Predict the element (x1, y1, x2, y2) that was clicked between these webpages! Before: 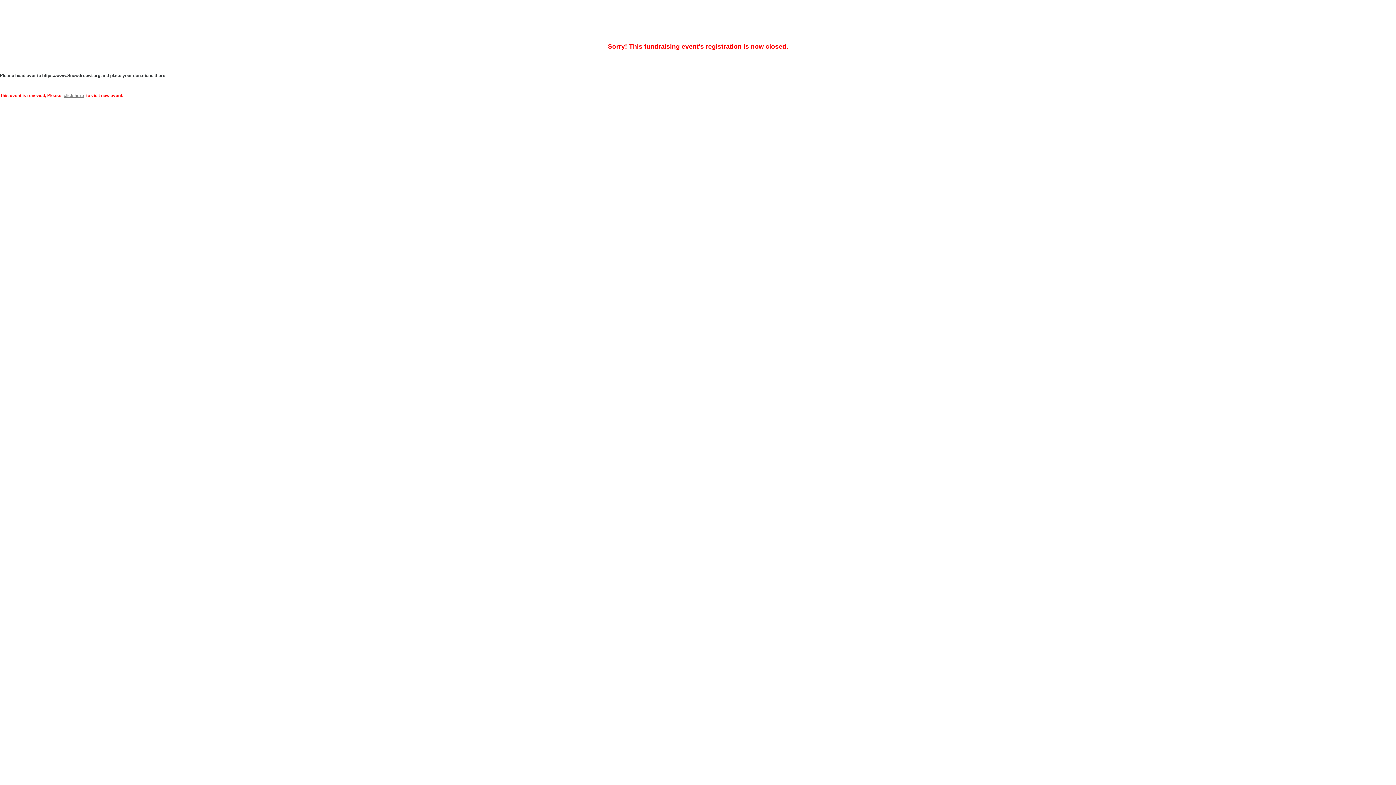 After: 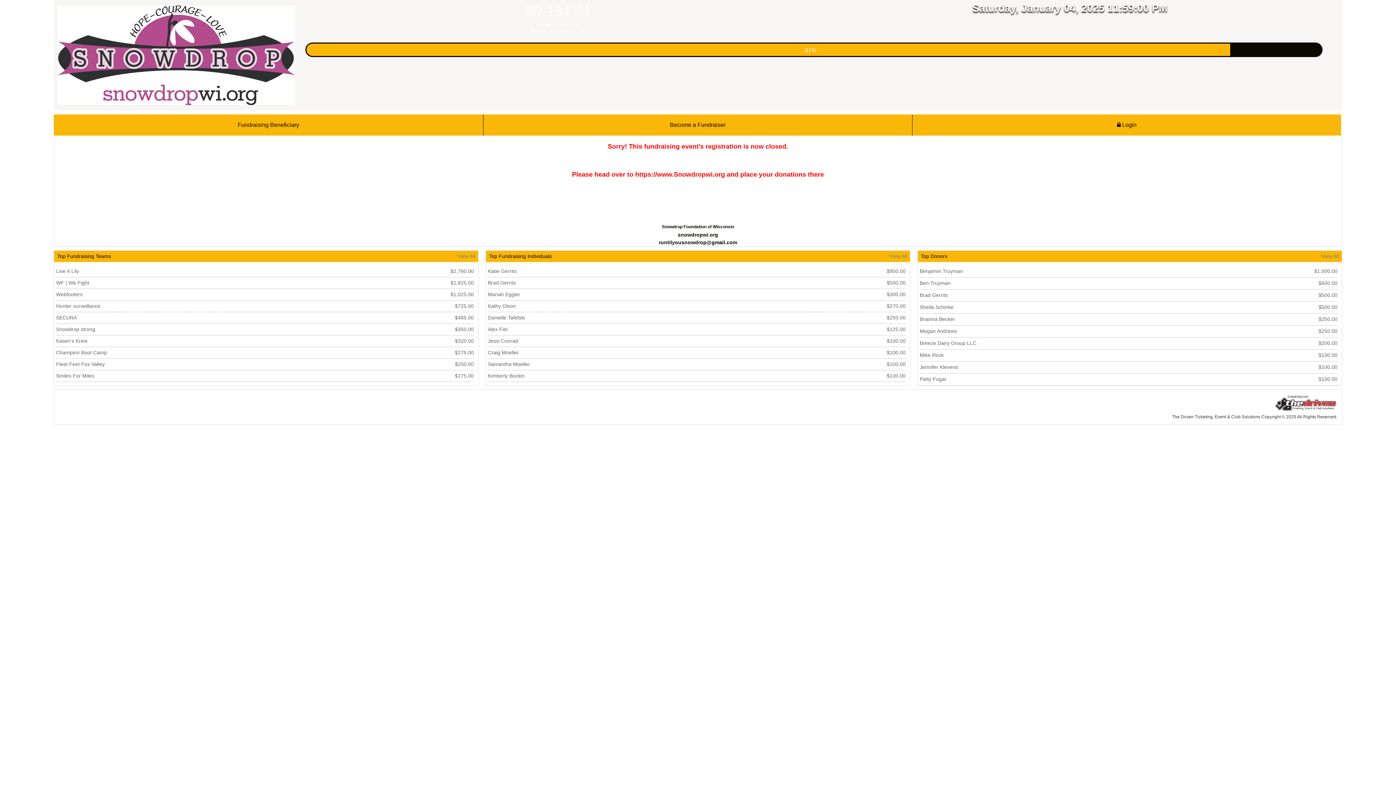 Action: bbox: (63, 93, 84, 98) label: click here